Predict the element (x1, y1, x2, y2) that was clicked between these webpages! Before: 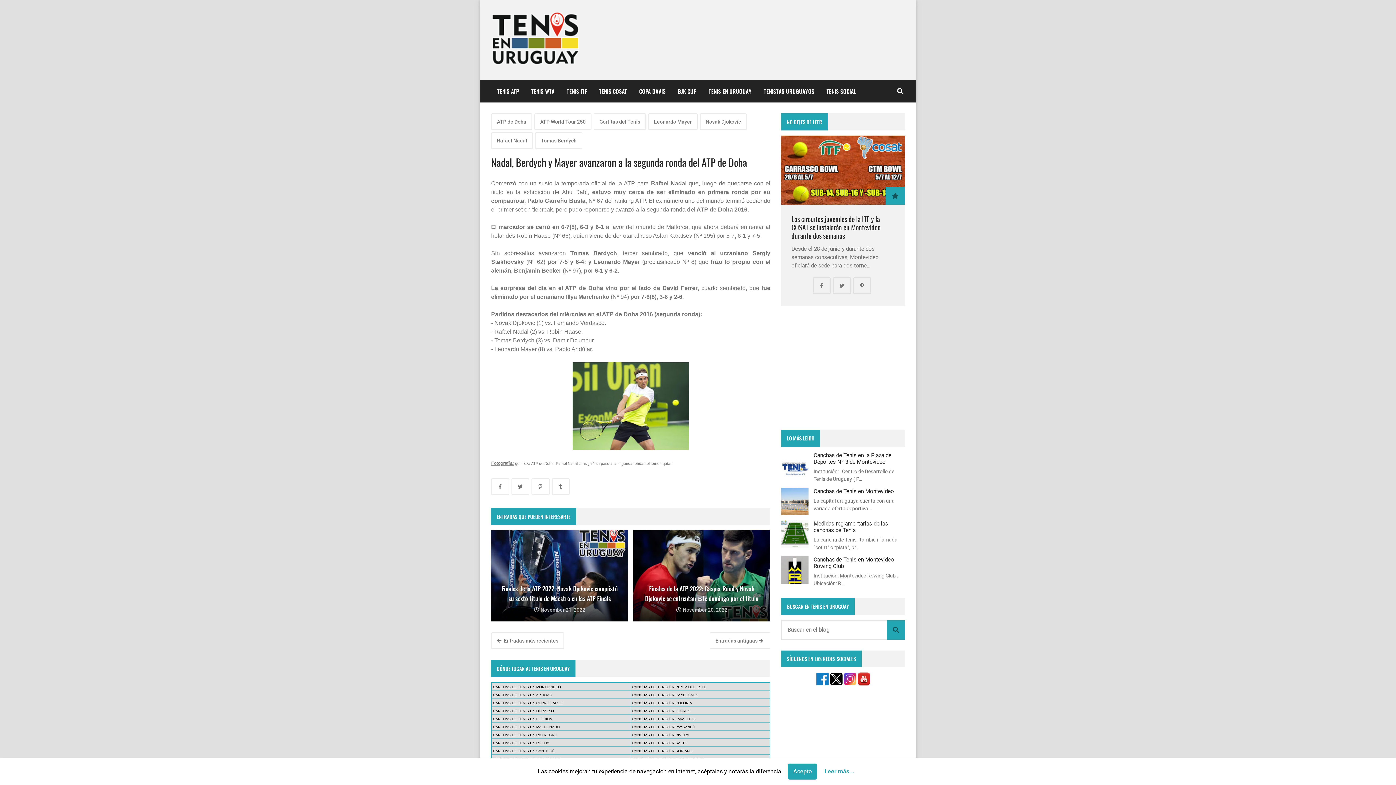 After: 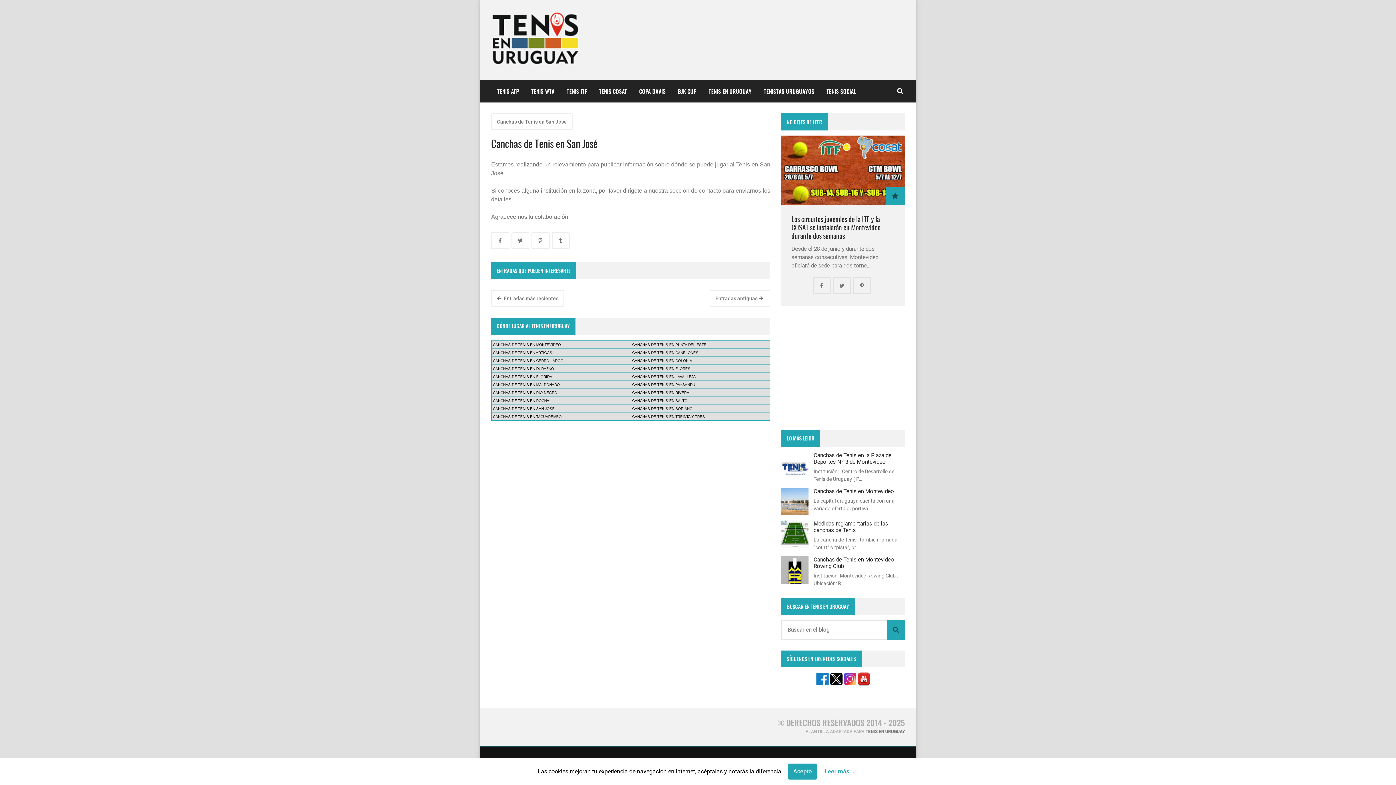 Action: bbox: (493, 749, 554, 753) label: CANCHAS DE TENIS EN SAN JOSÉ